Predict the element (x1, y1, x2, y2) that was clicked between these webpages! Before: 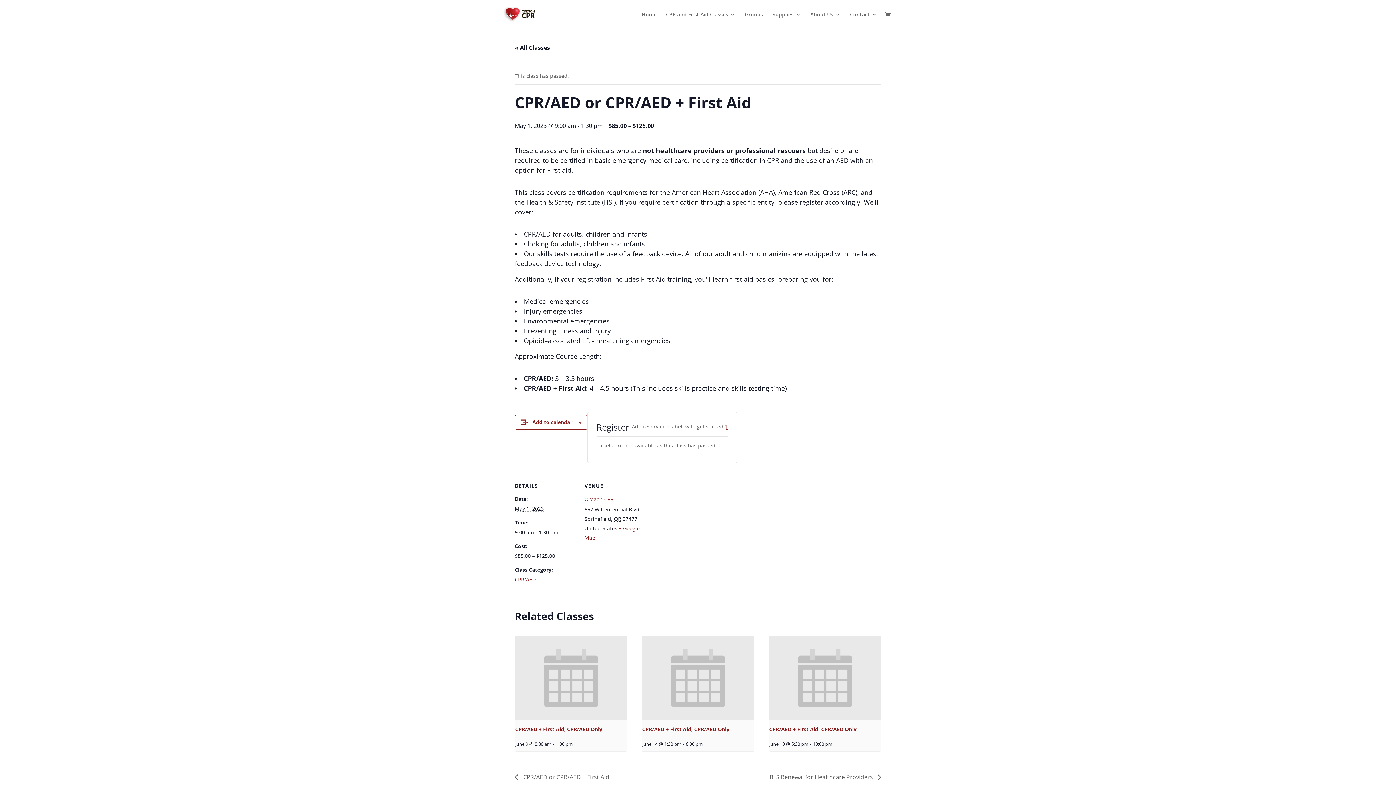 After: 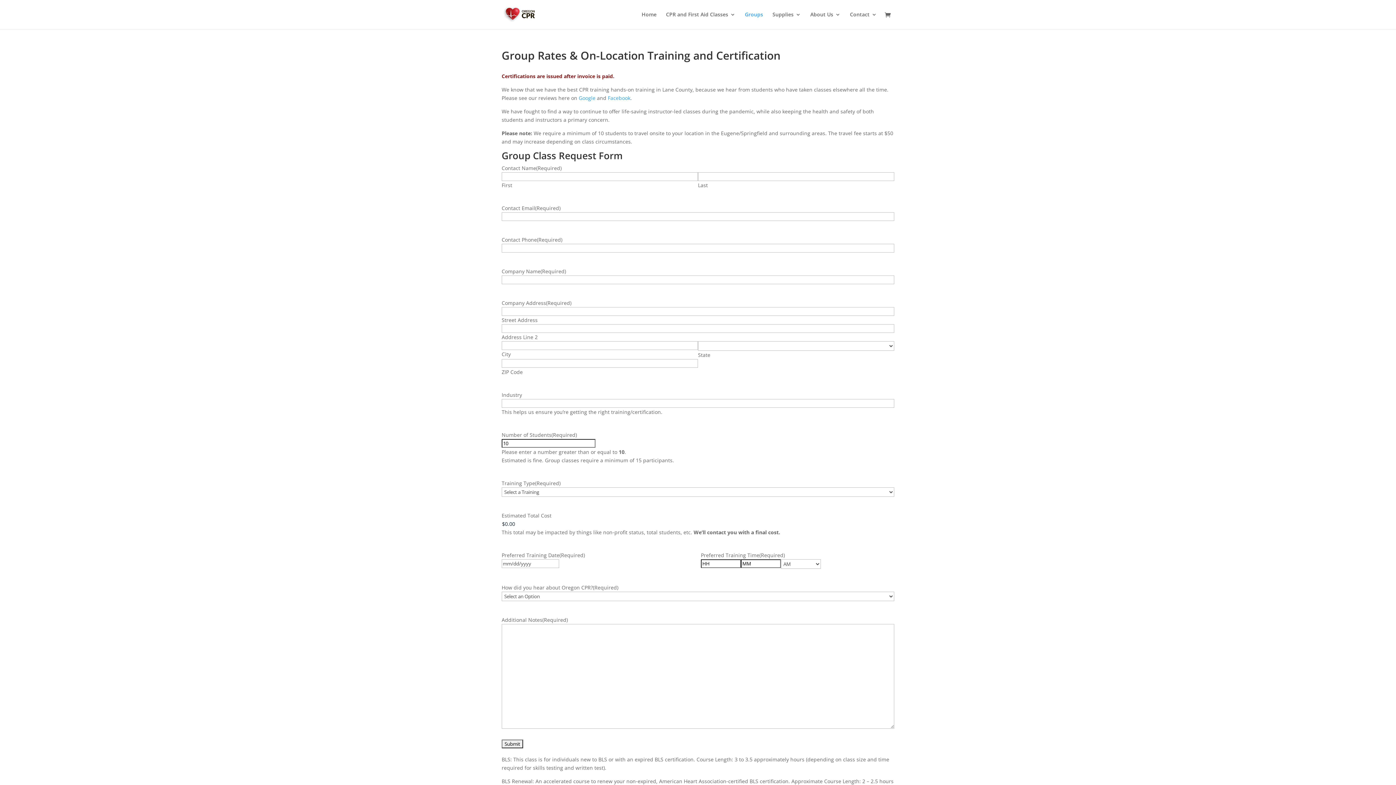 Action: label: Groups bbox: (745, 12, 763, 29)